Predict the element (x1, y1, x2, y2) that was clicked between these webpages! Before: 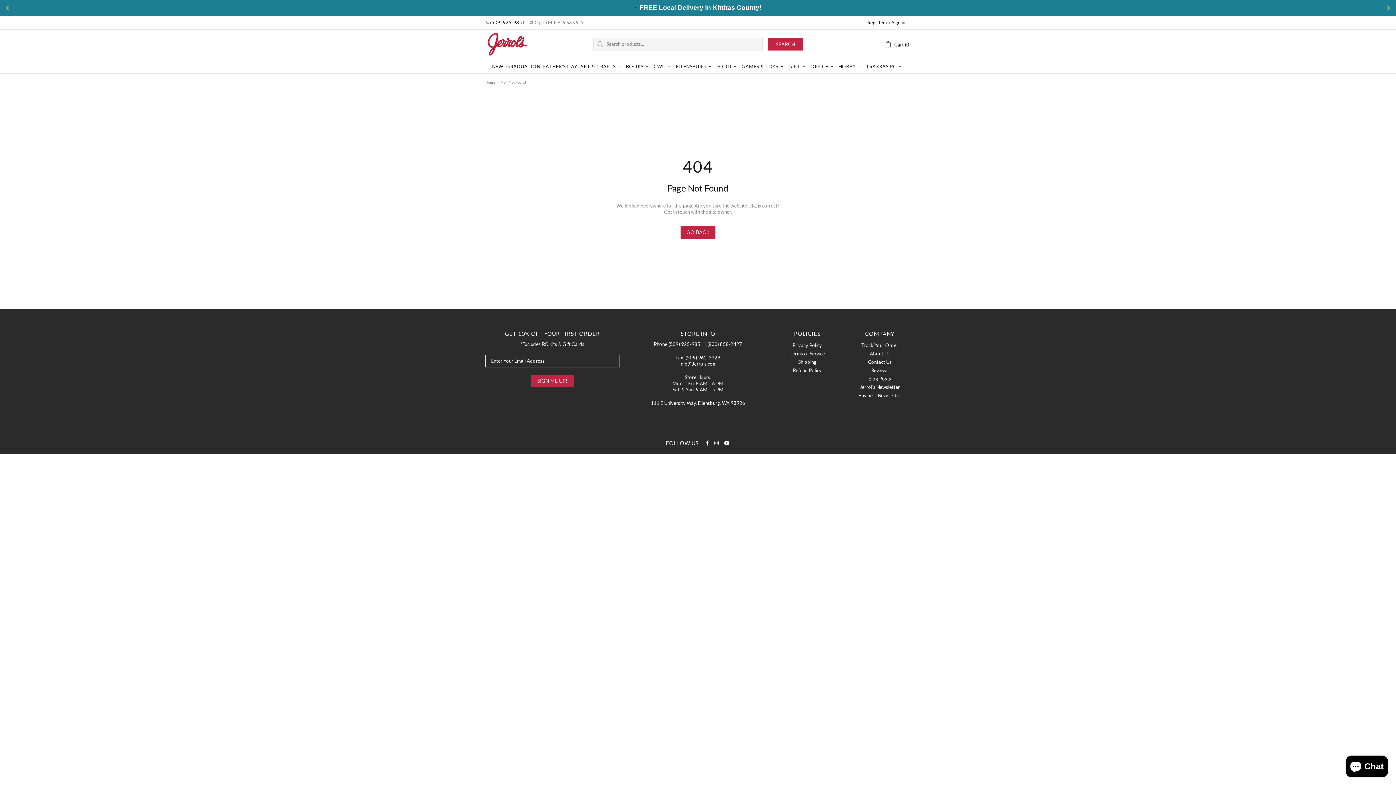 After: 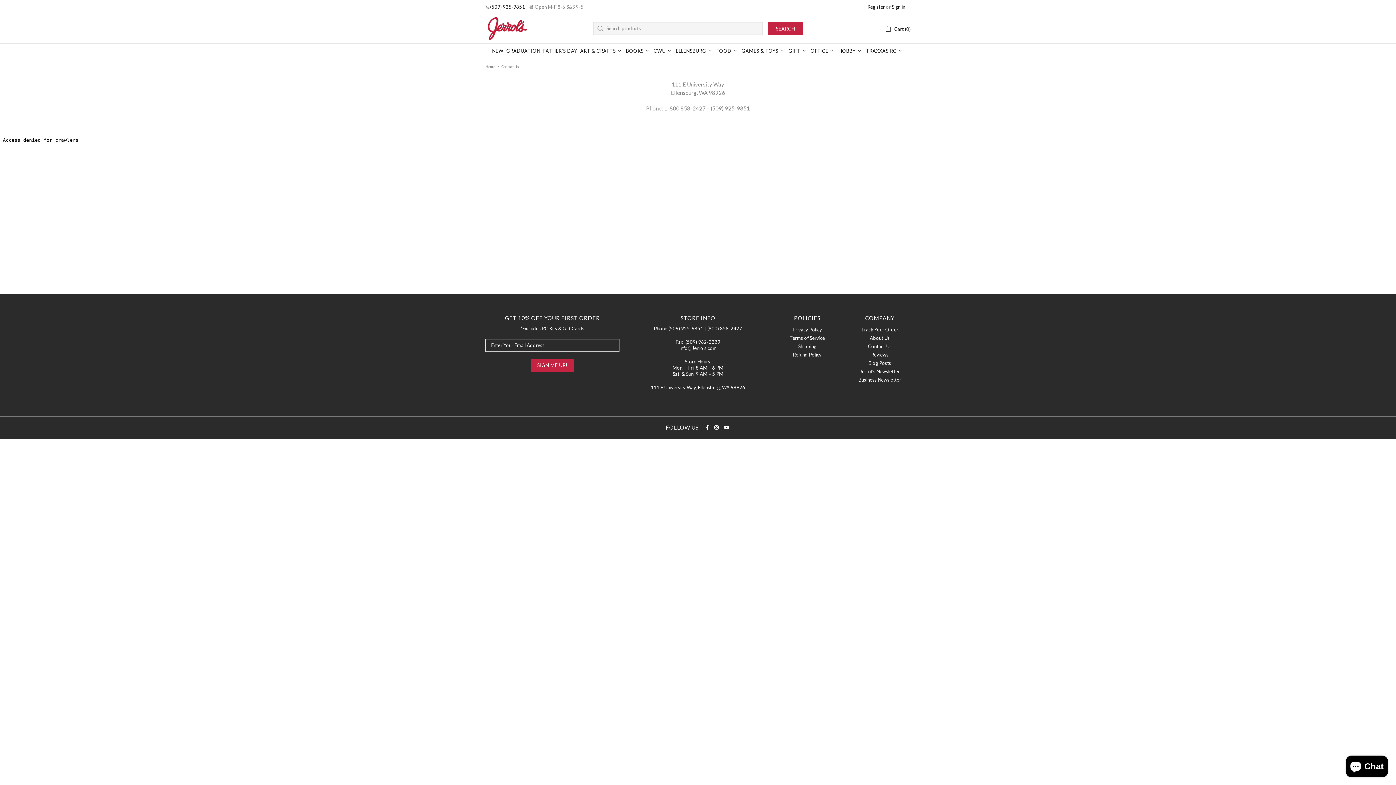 Action: label: Contact Us bbox: (868, 359, 891, 365)